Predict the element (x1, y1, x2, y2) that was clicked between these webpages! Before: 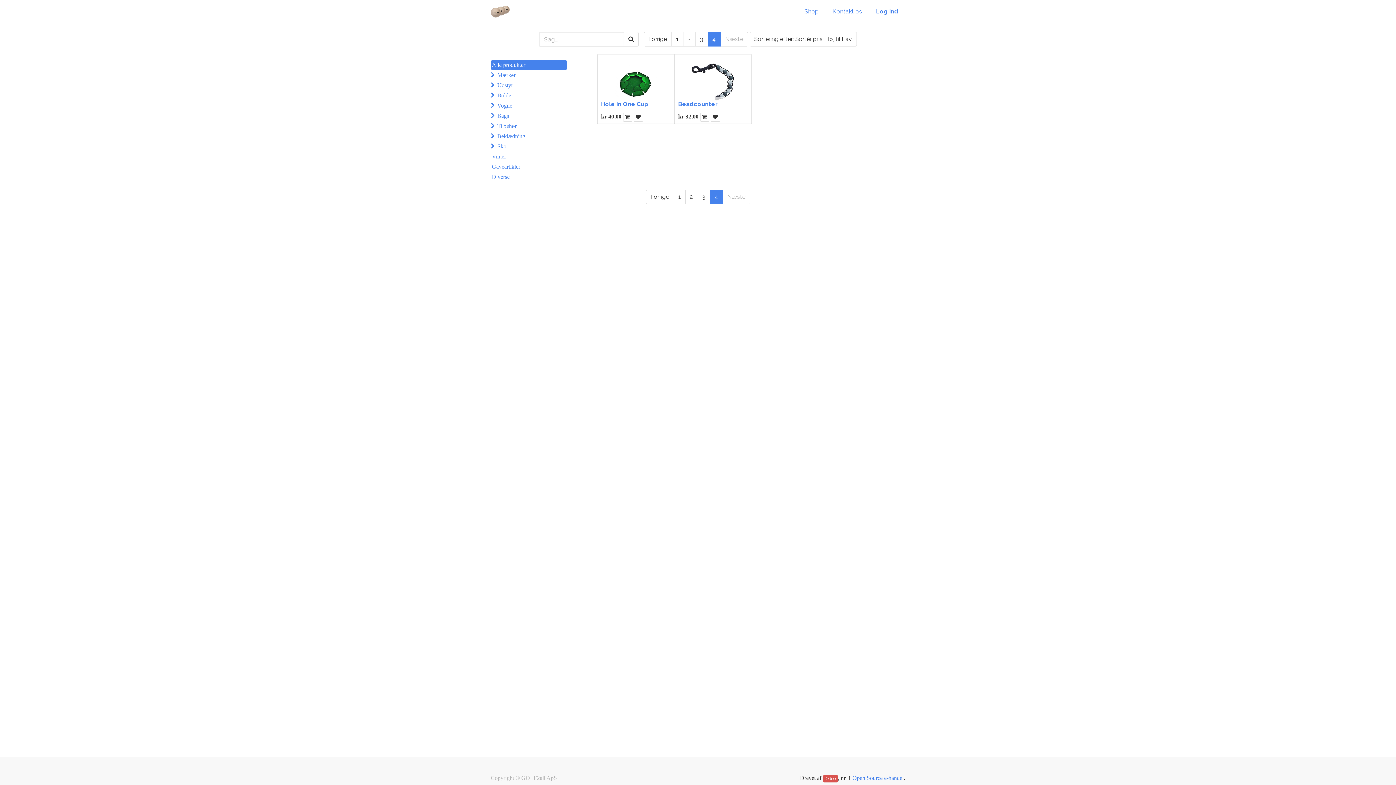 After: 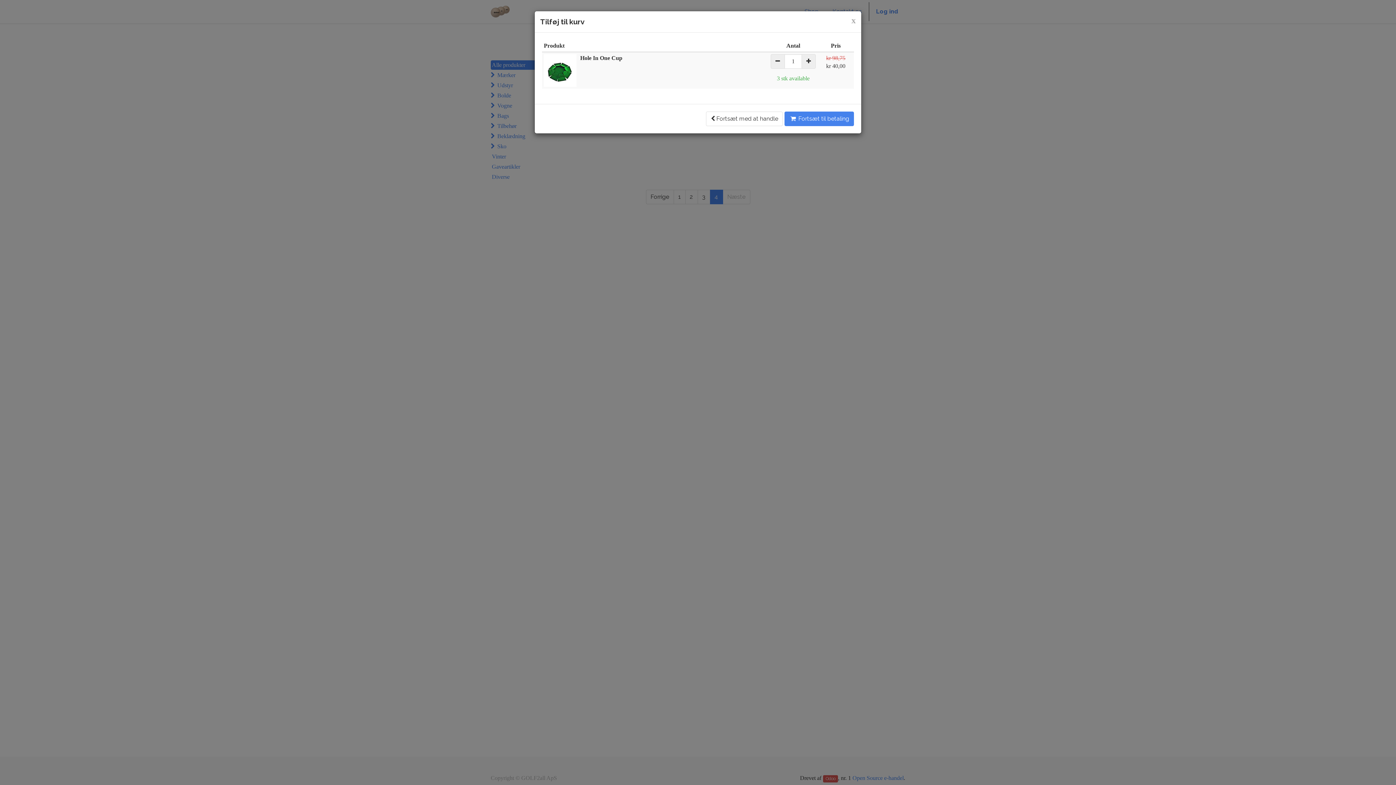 Action: bbox: (623, 112, 632, 121)